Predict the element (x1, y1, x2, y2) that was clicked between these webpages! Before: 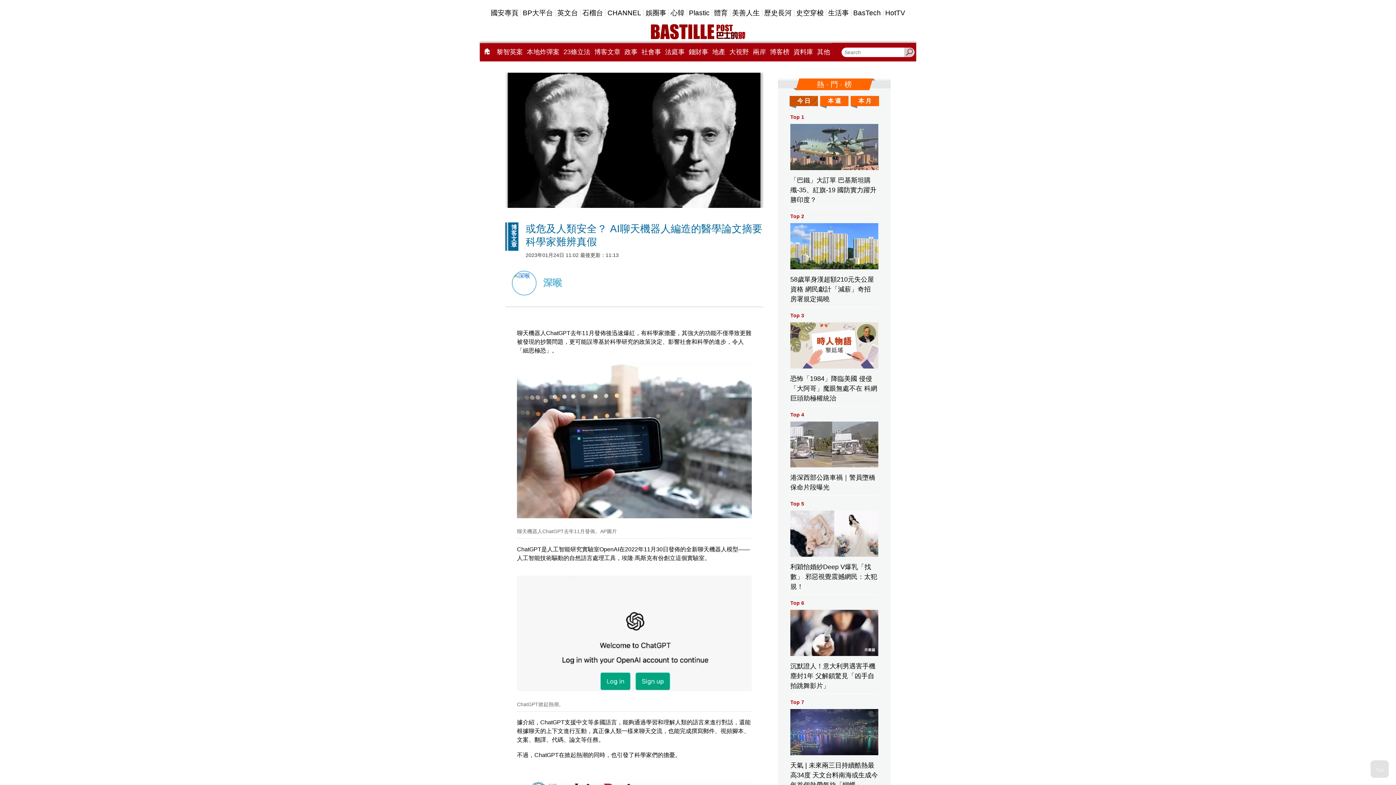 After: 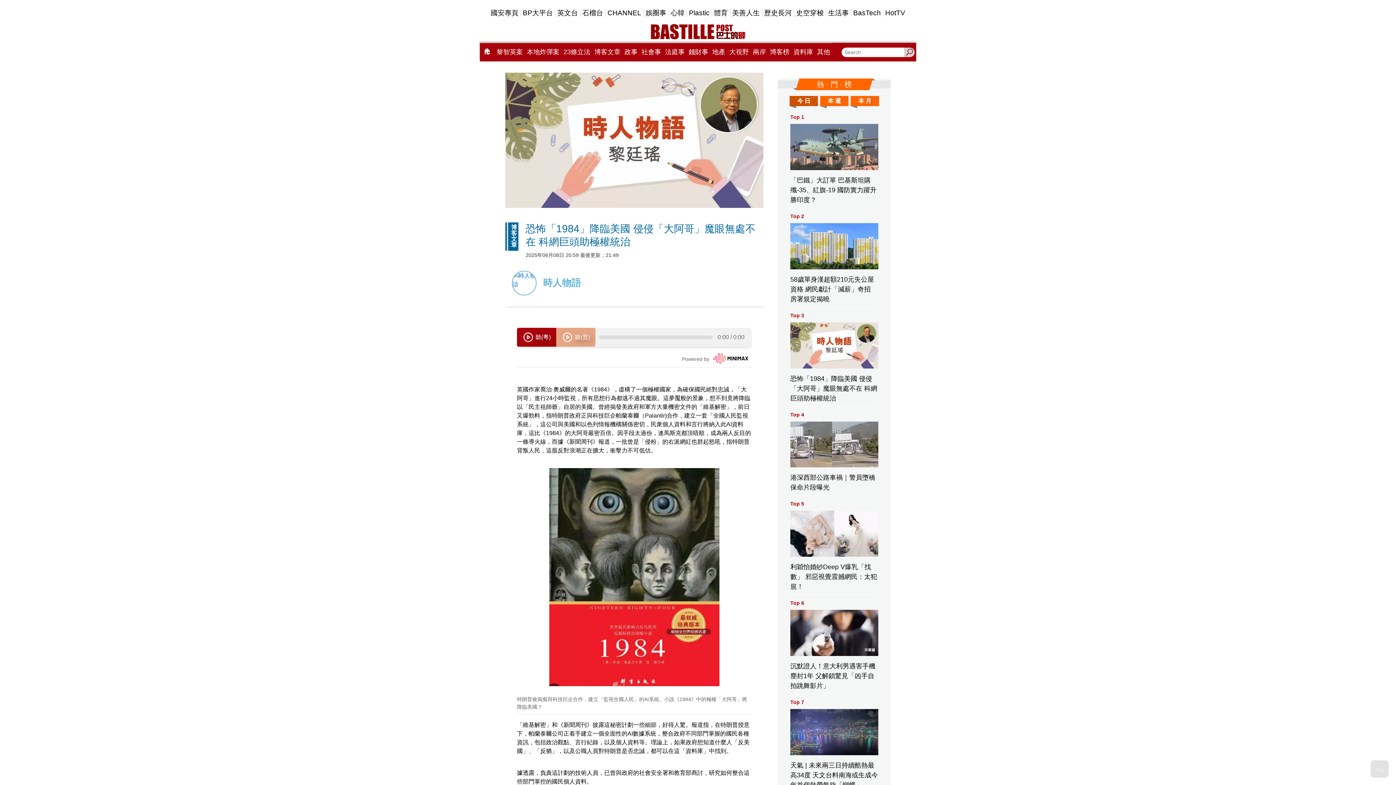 Action: label: Top 3

恐怖「1984」降臨美國 侵侵「大阿哥」魔眼無處不在 科網巨頭助極權統治 bbox: (790, 432, 885, 531)